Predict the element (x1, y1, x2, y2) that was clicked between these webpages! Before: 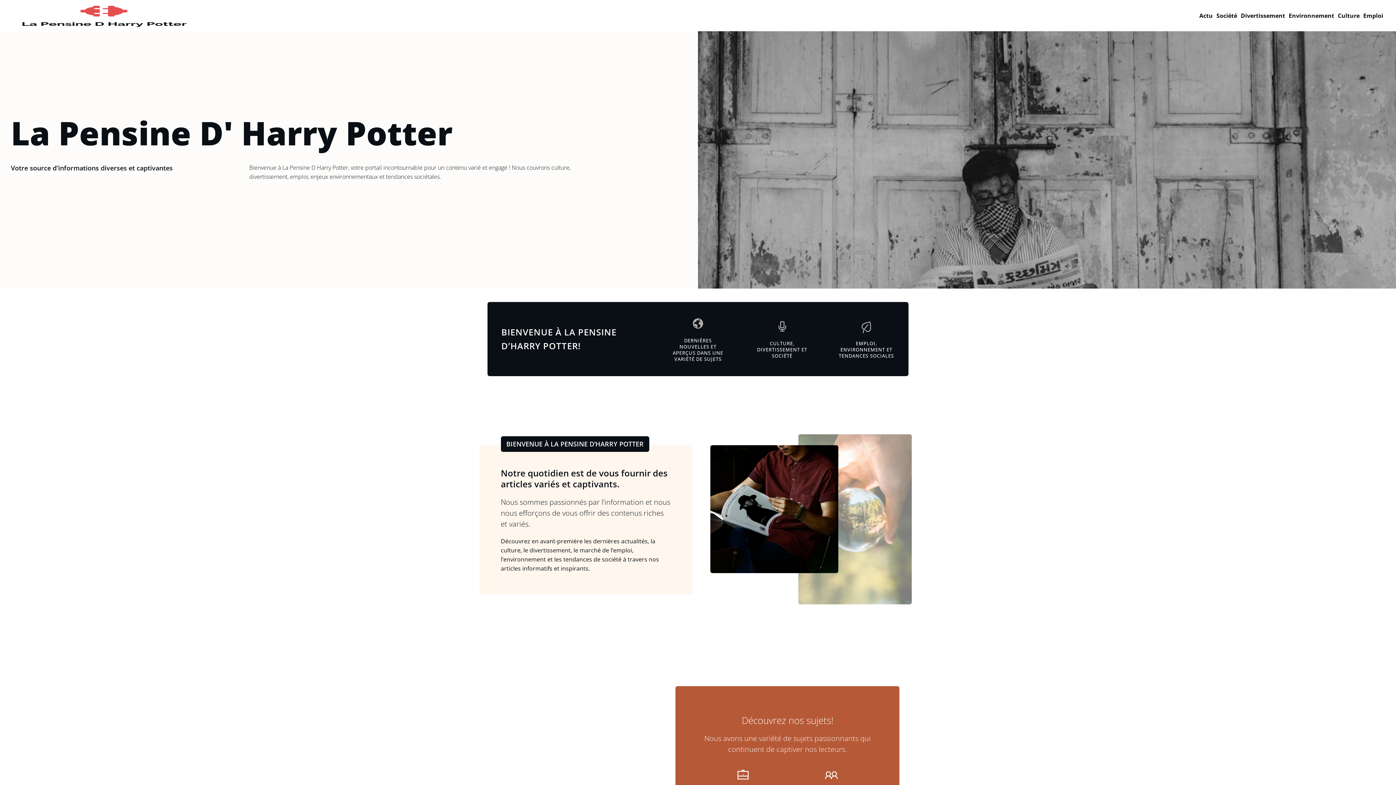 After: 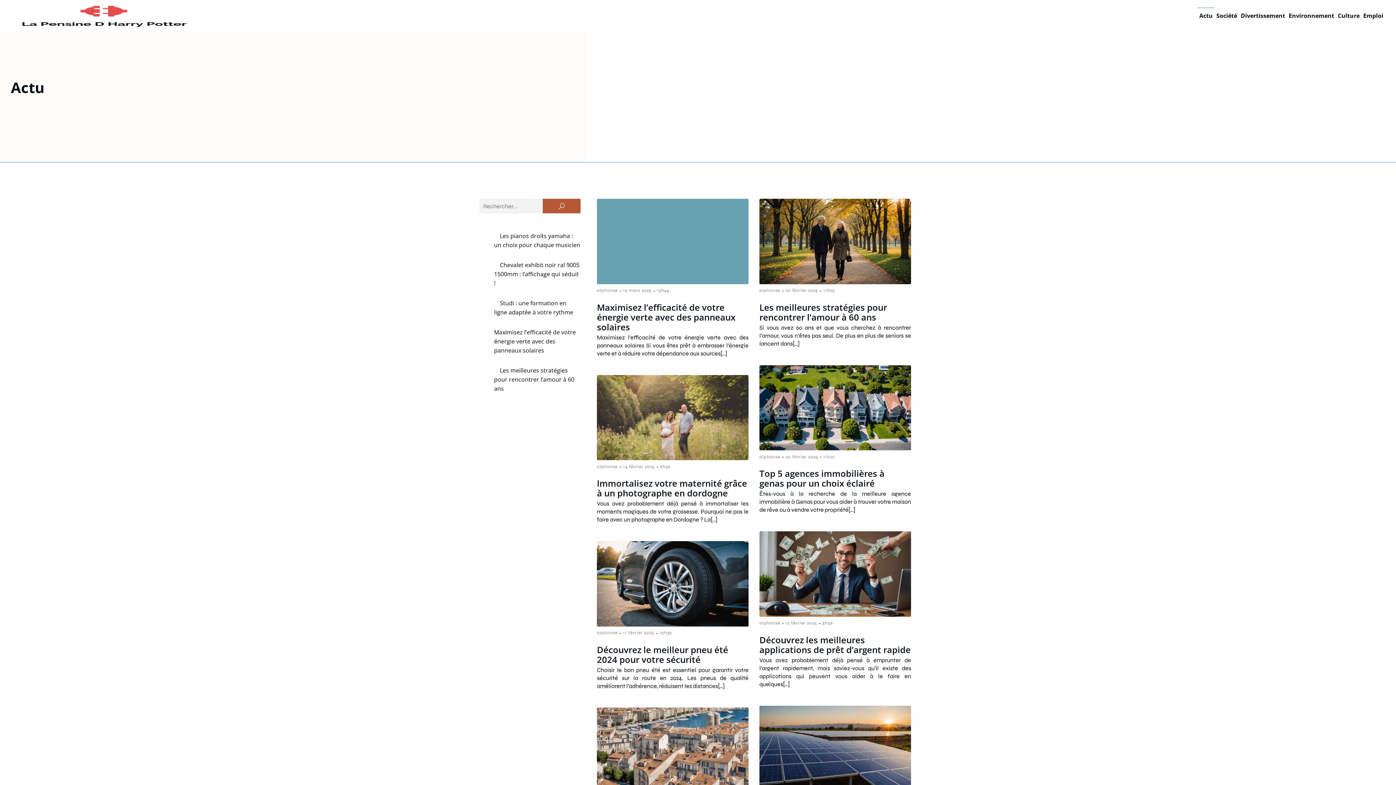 Action: label: Actu bbox: (1197, 7, 1214, 23)